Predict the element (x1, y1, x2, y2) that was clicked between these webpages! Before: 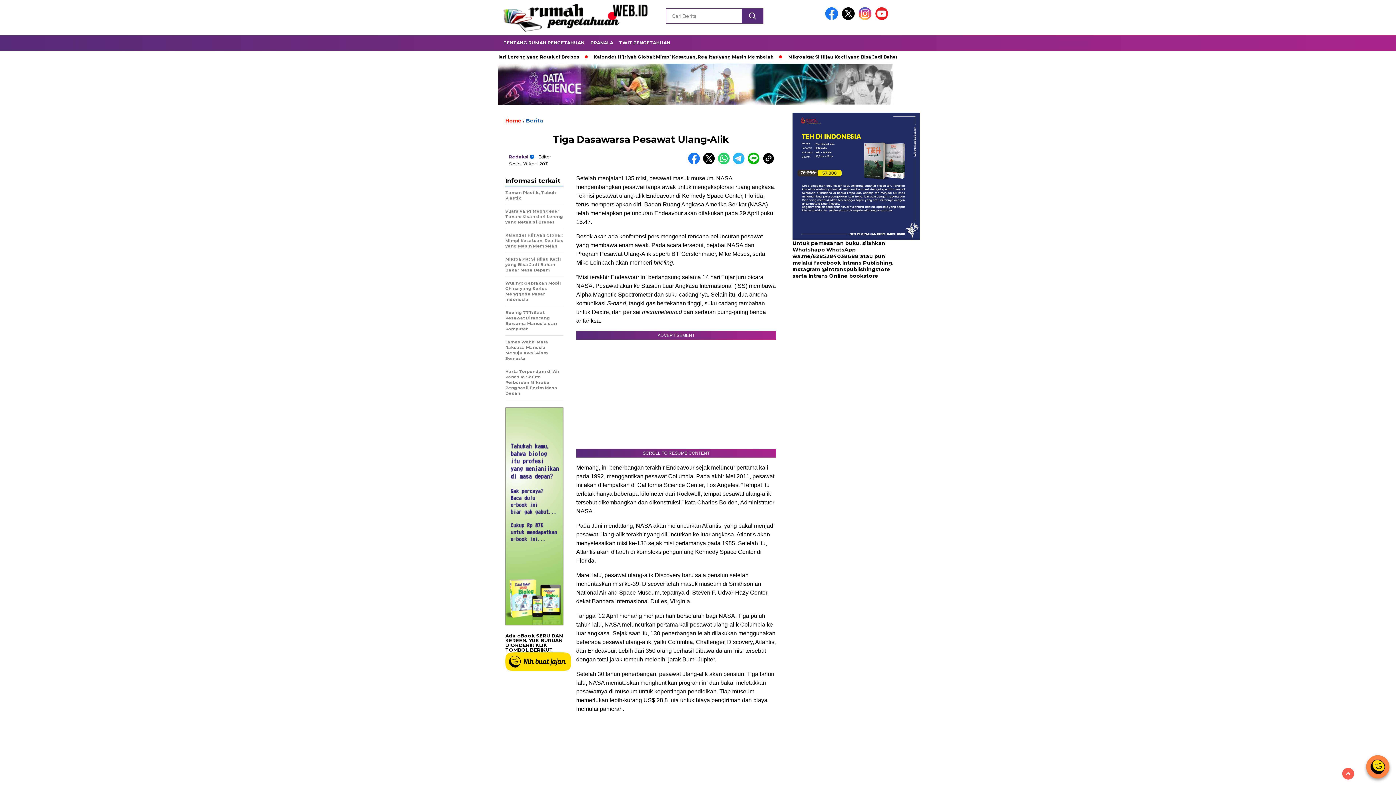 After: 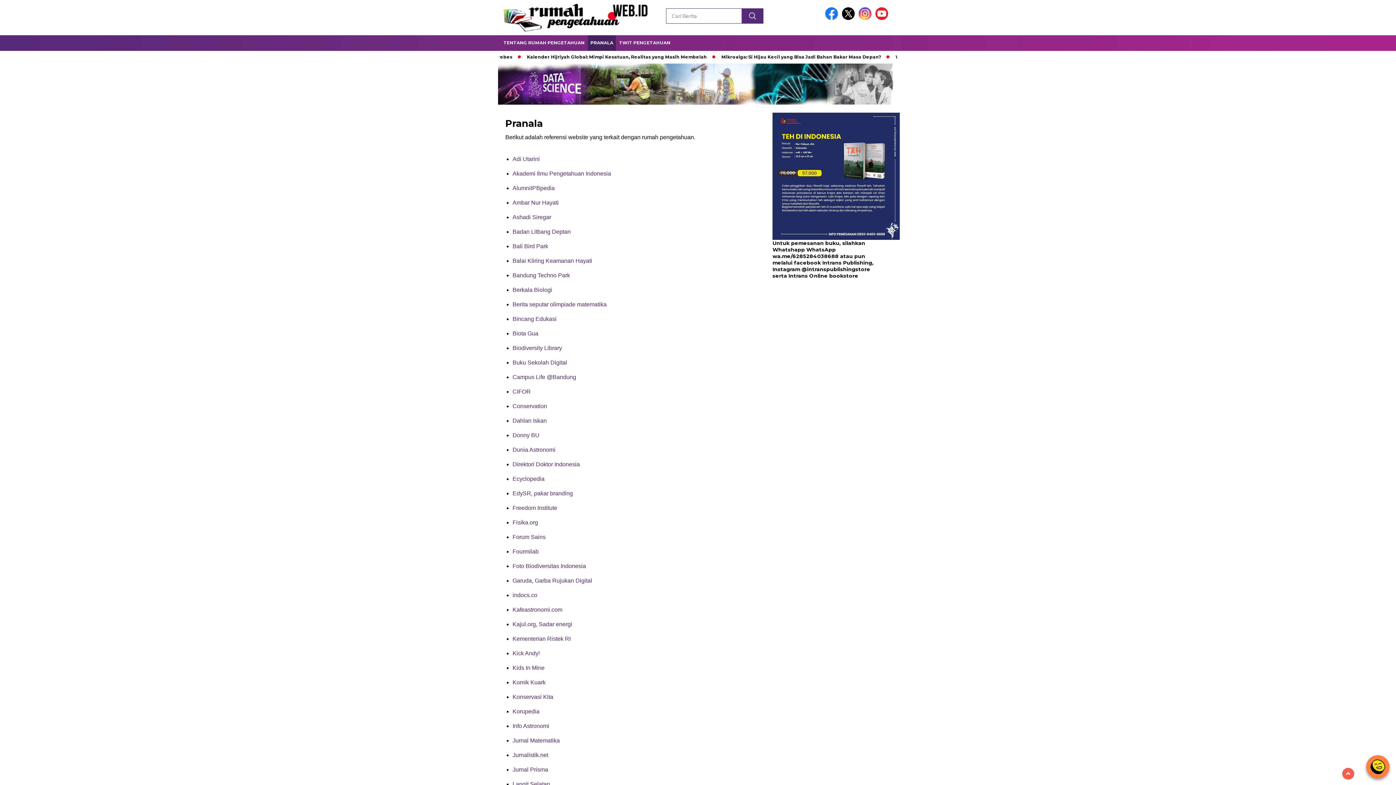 Action: label: PRANALA bbox: (588, 35, 616, 50)